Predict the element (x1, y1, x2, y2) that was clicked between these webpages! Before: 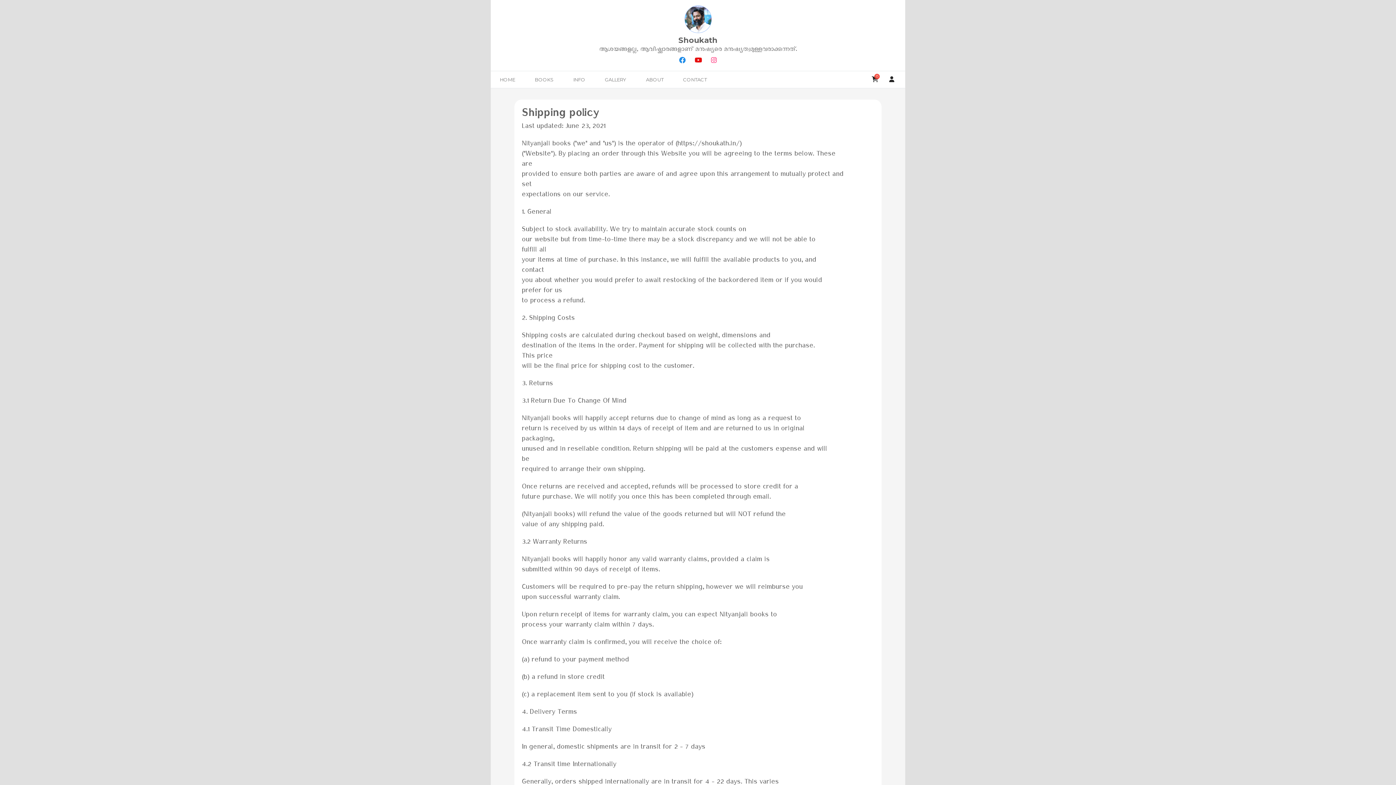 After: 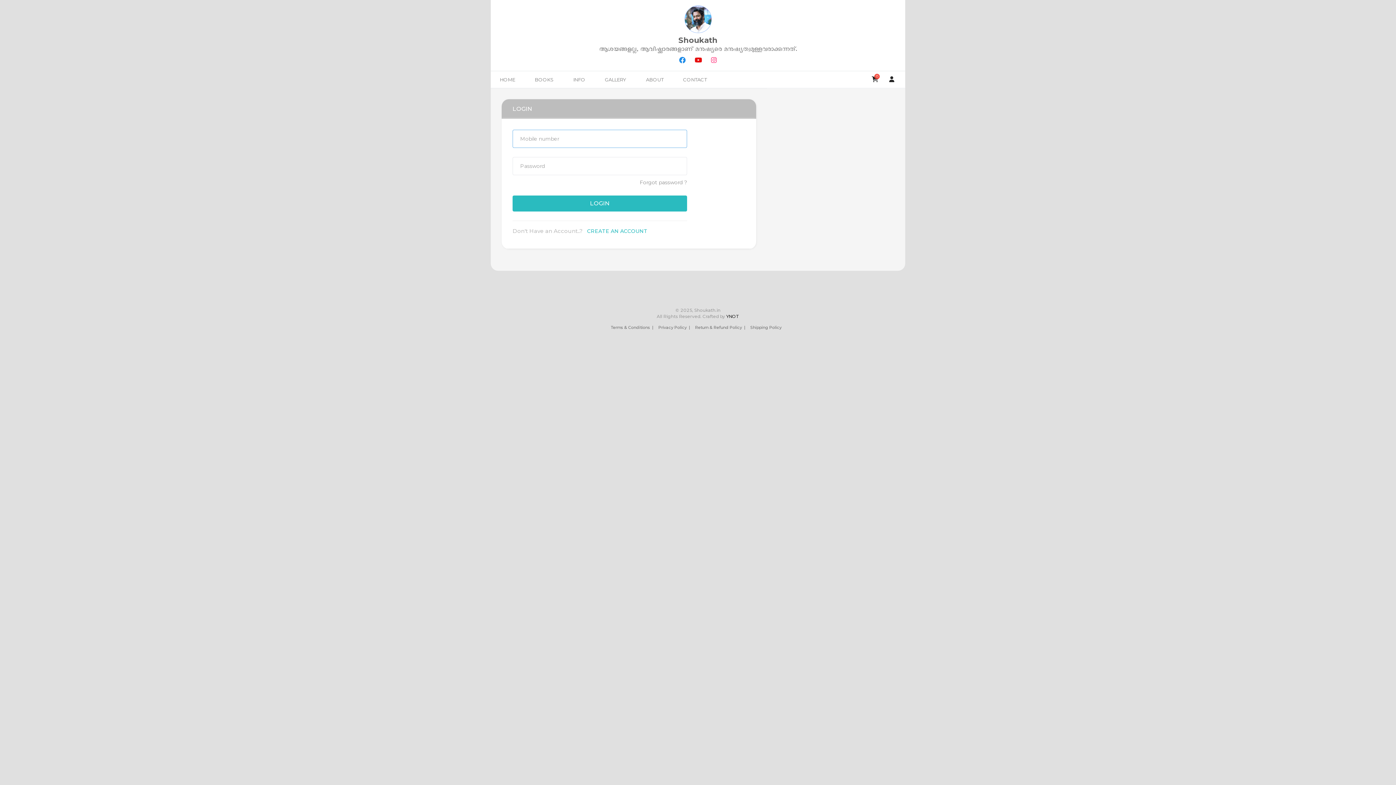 Action: label: 0 bbox: (872, 76, 878, 83)